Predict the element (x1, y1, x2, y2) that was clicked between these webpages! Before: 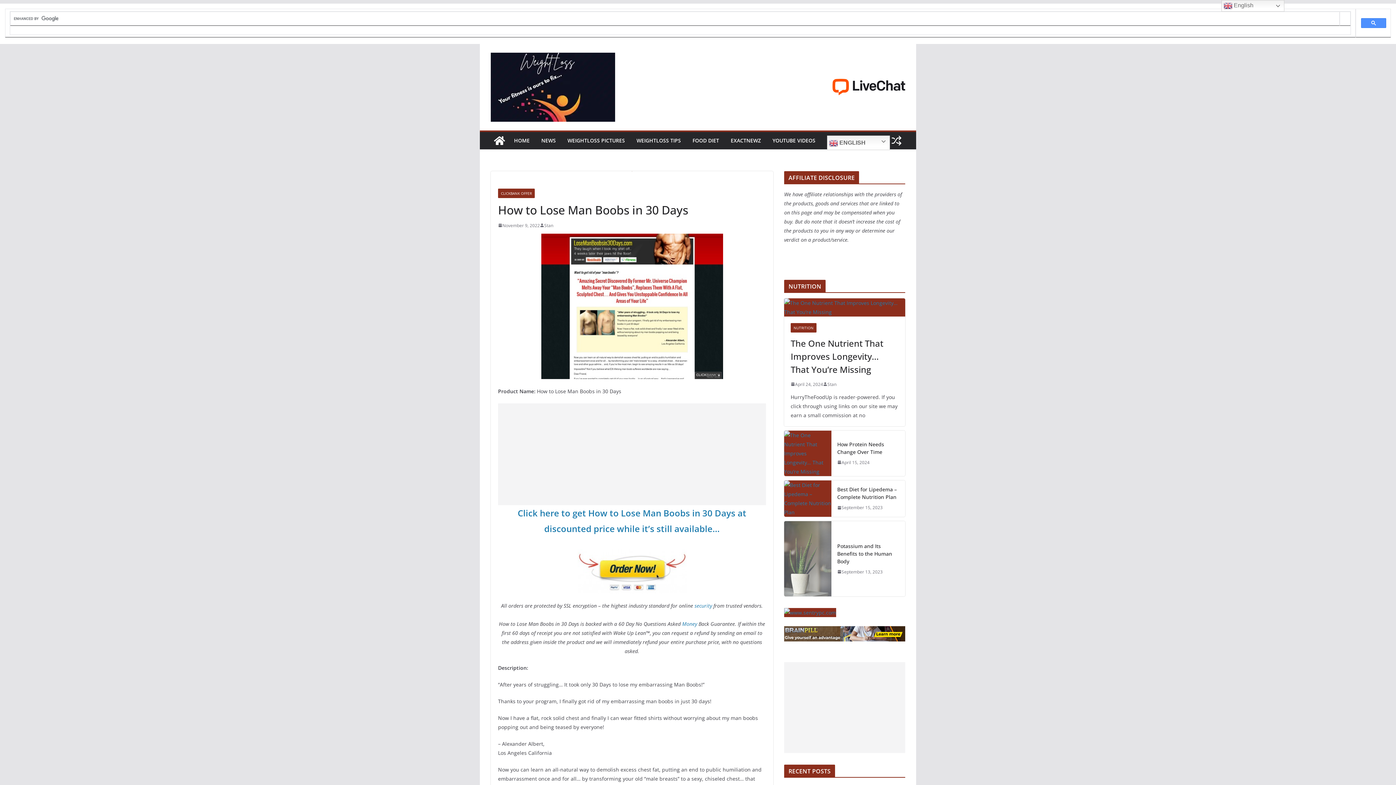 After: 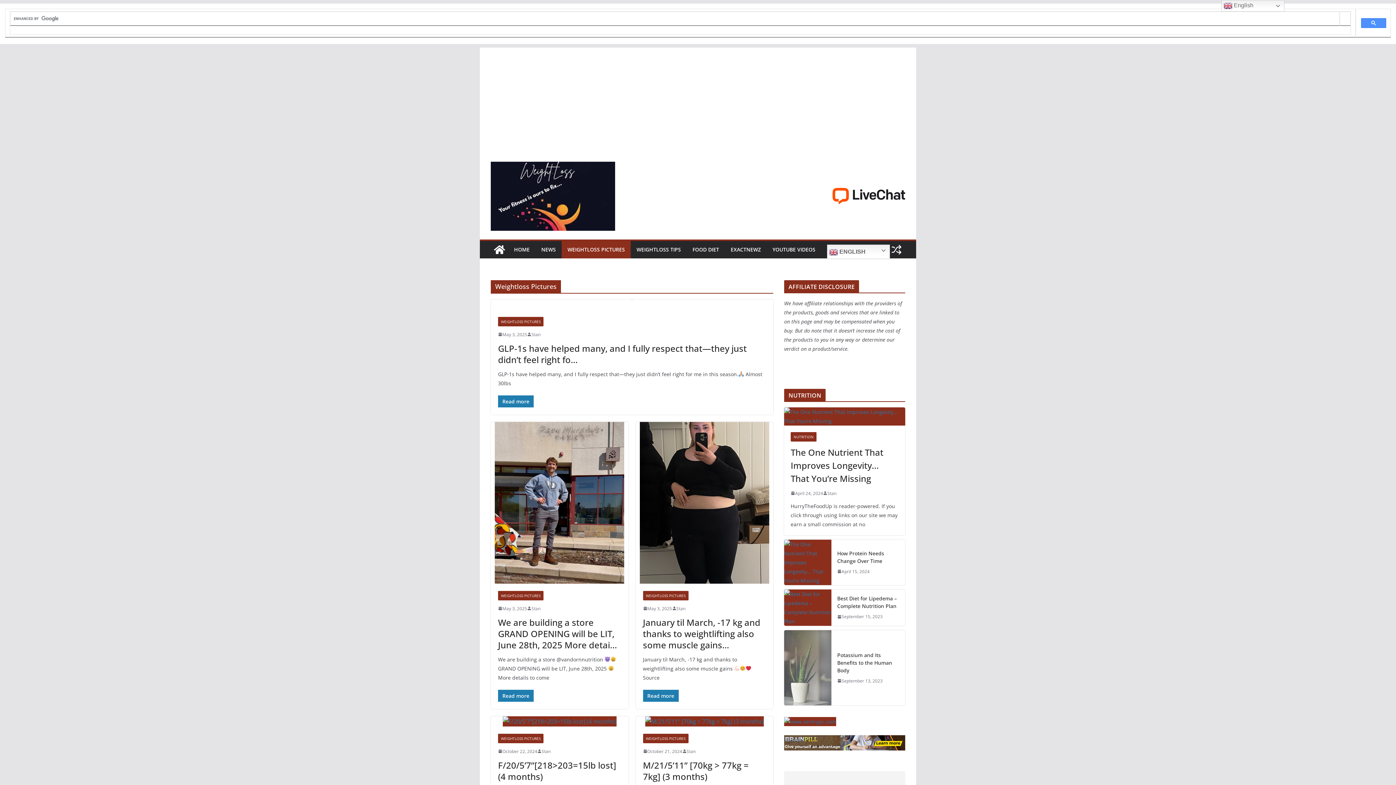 Action: bbox: (567, 135, 625, 145) label: WEIGHTLOSS PICTURES